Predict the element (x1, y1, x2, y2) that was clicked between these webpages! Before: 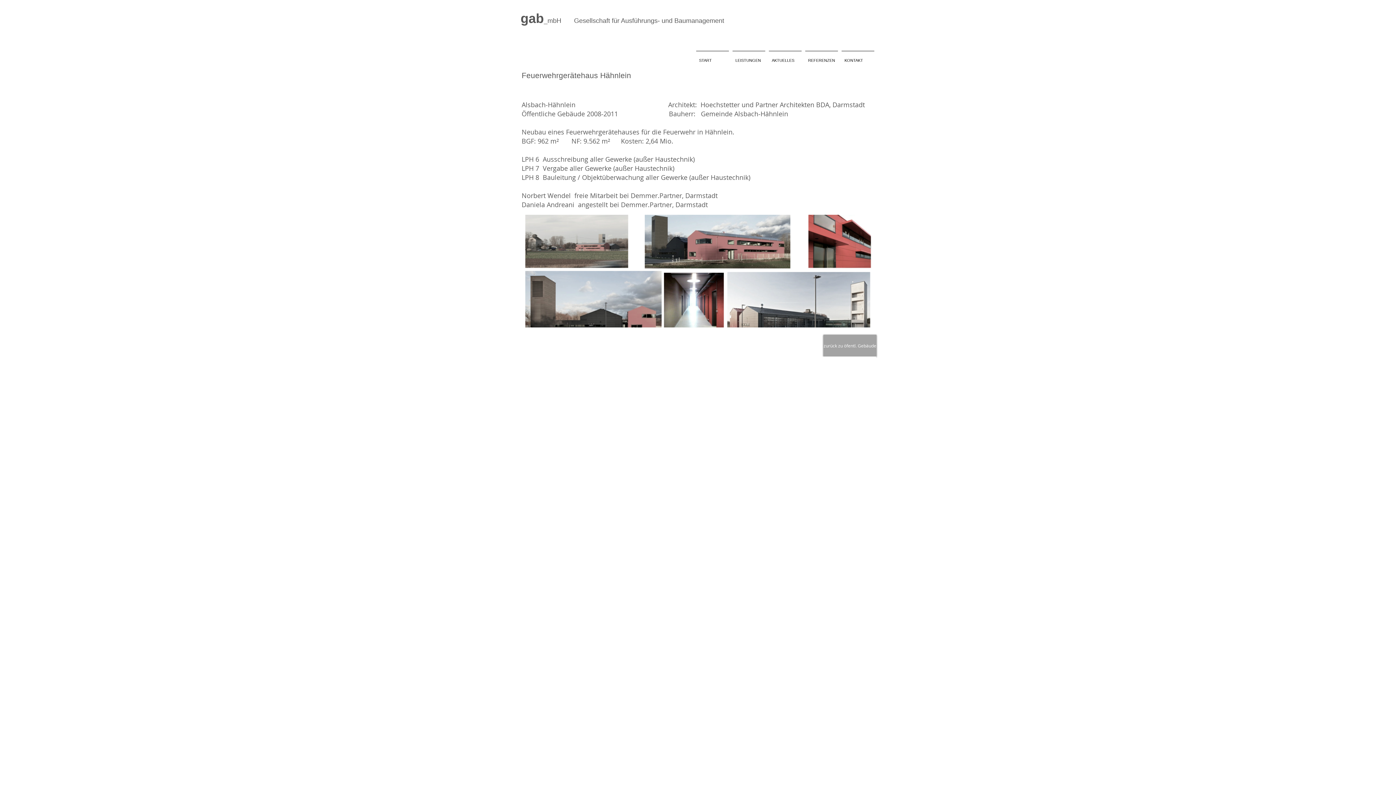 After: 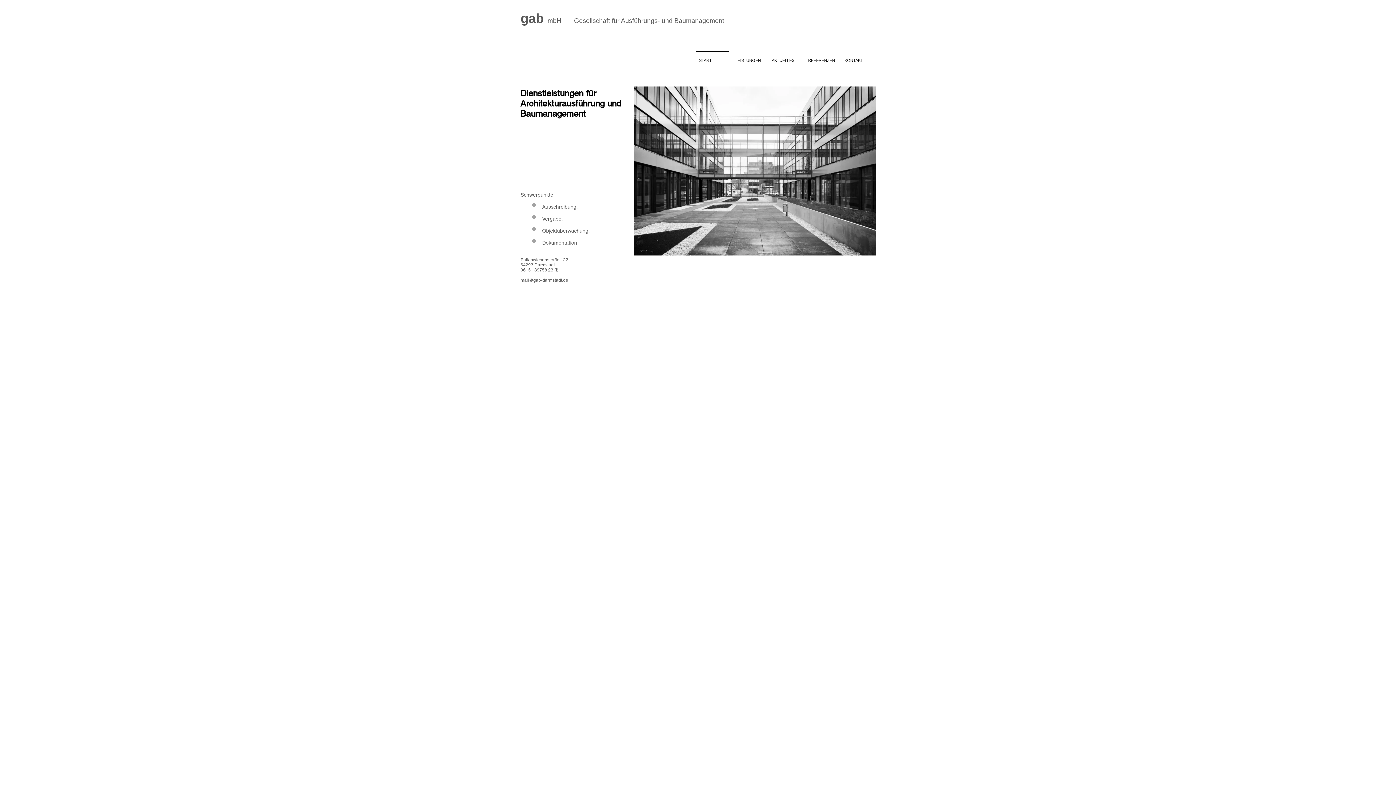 Action: label: zurück zu öfentl. Gebäude bbox: (823, 334, 876, 356)